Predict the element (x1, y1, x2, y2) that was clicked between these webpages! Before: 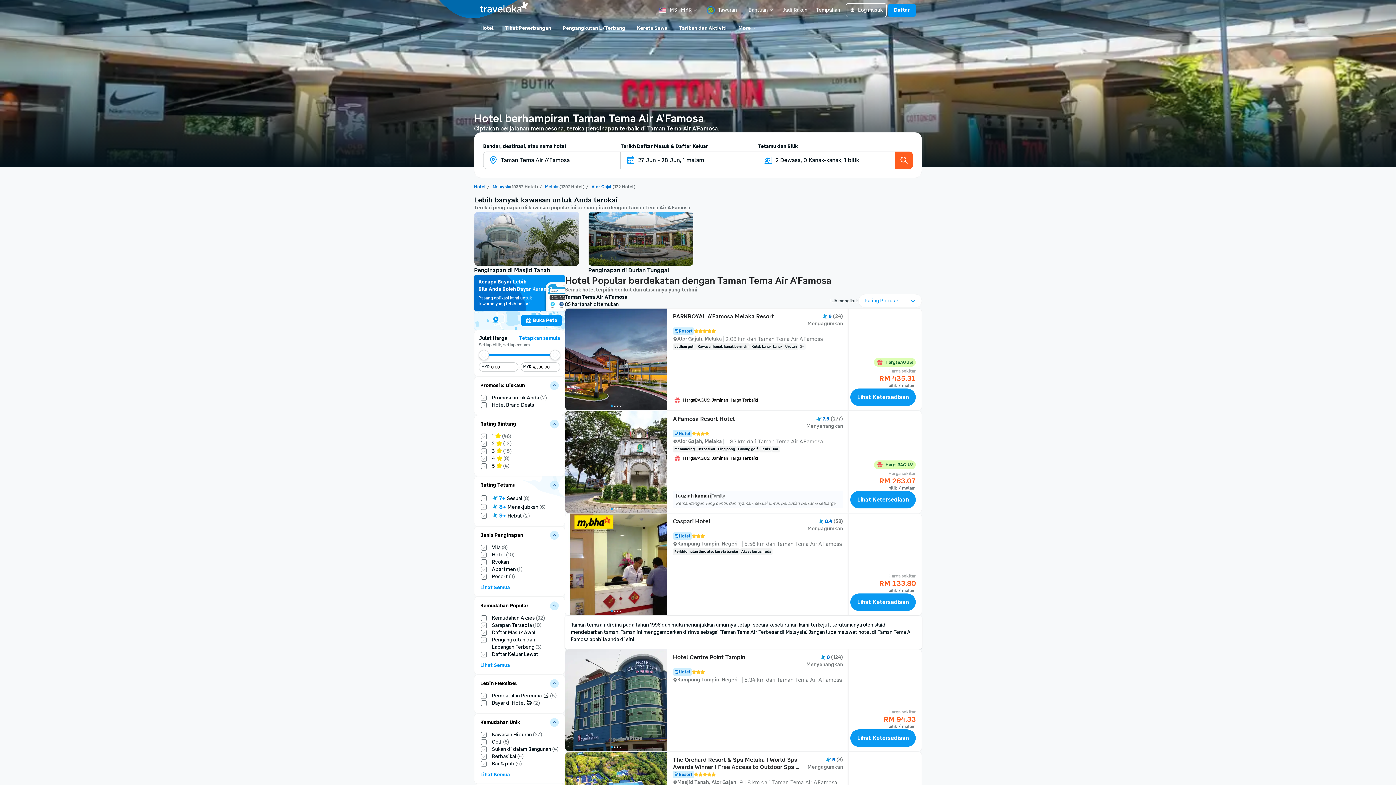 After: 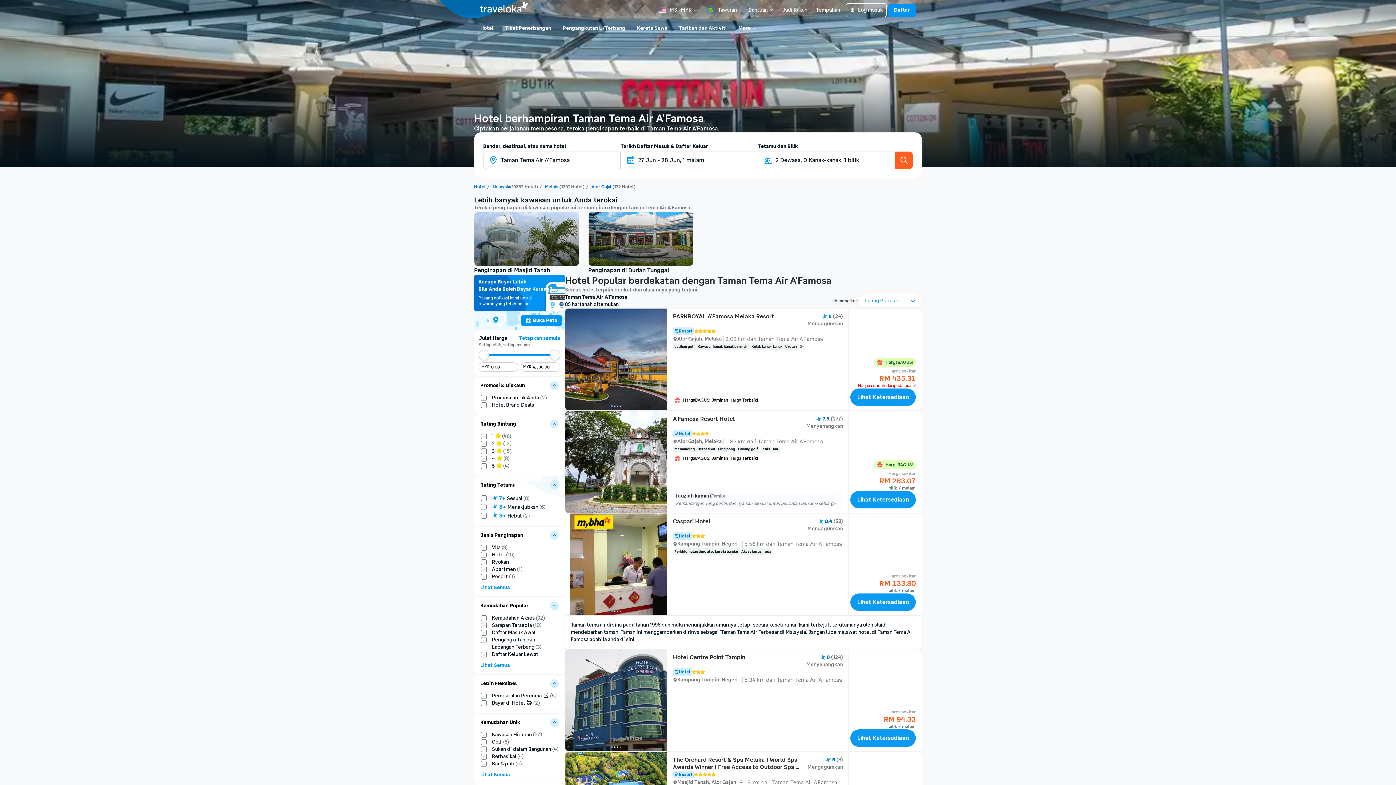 Action: bbox: (519, 335, 560, 341) label: Tetapkan semula